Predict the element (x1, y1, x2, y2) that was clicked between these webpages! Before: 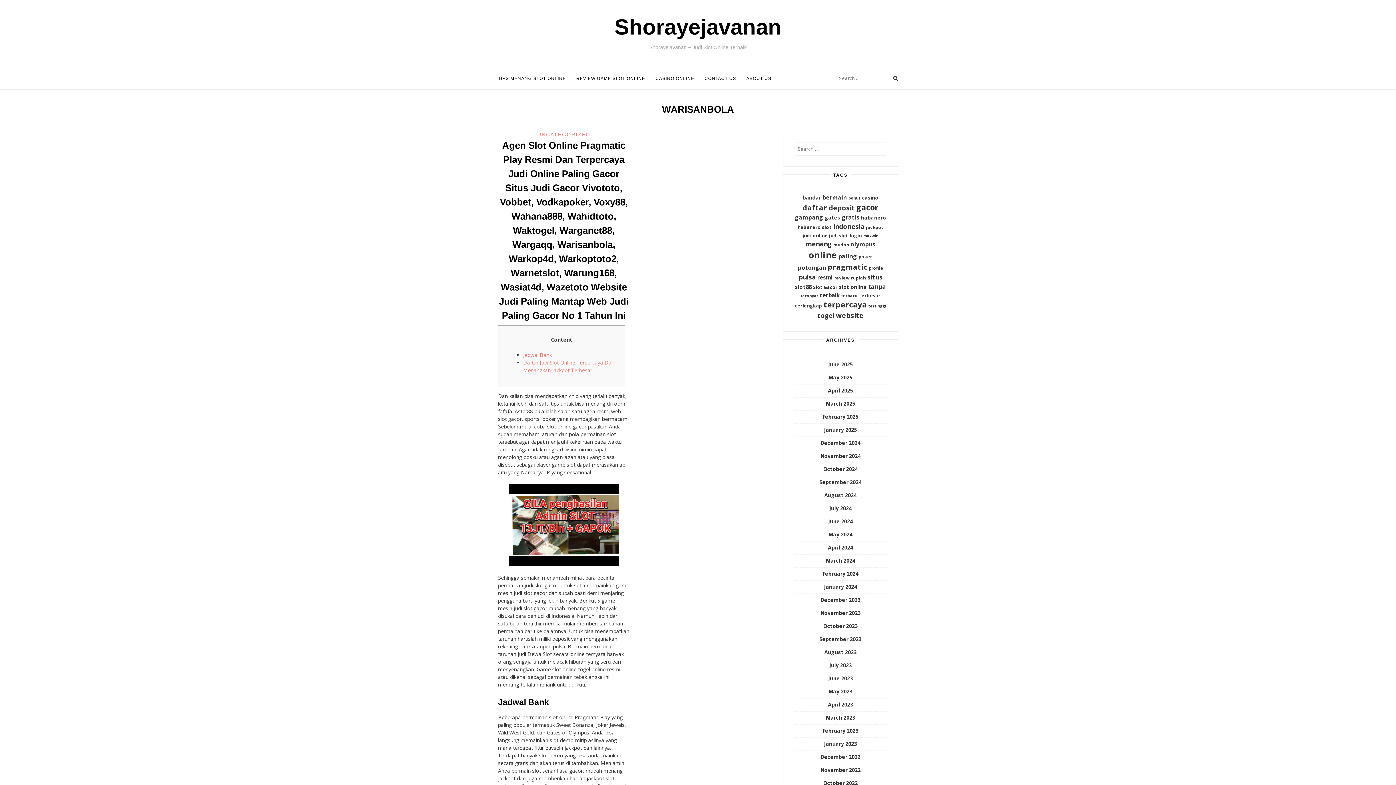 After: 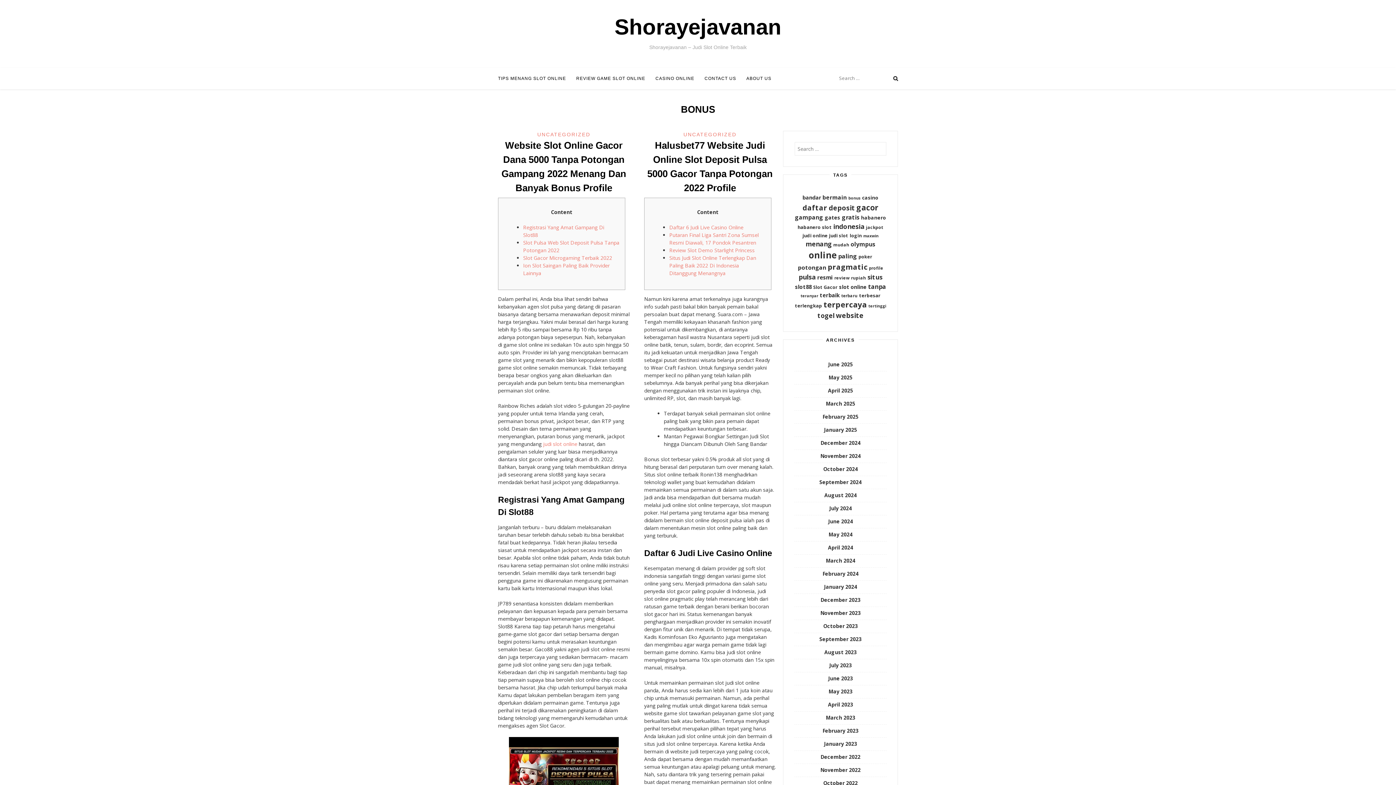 Action: bbox: (848, 195, 860, 200) label: bonus (6 items)